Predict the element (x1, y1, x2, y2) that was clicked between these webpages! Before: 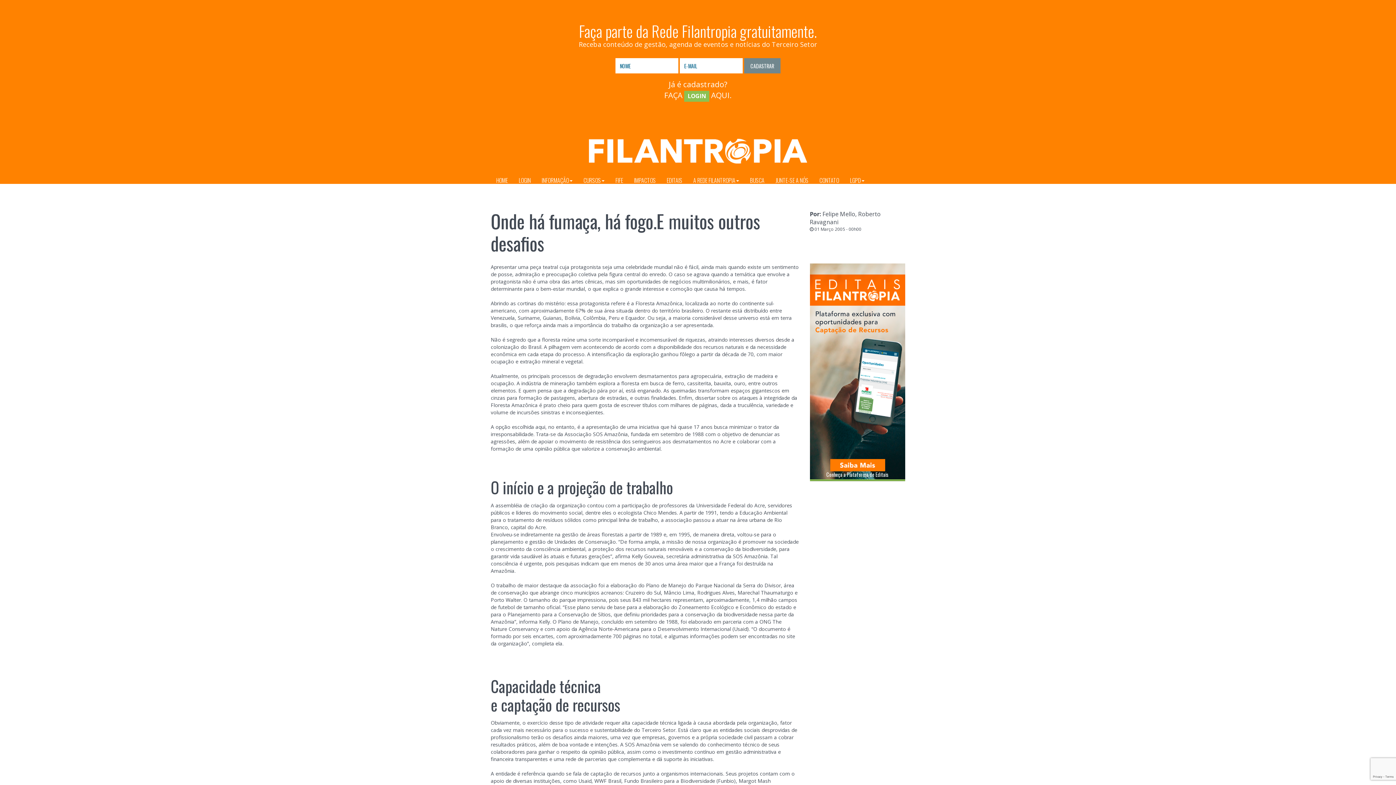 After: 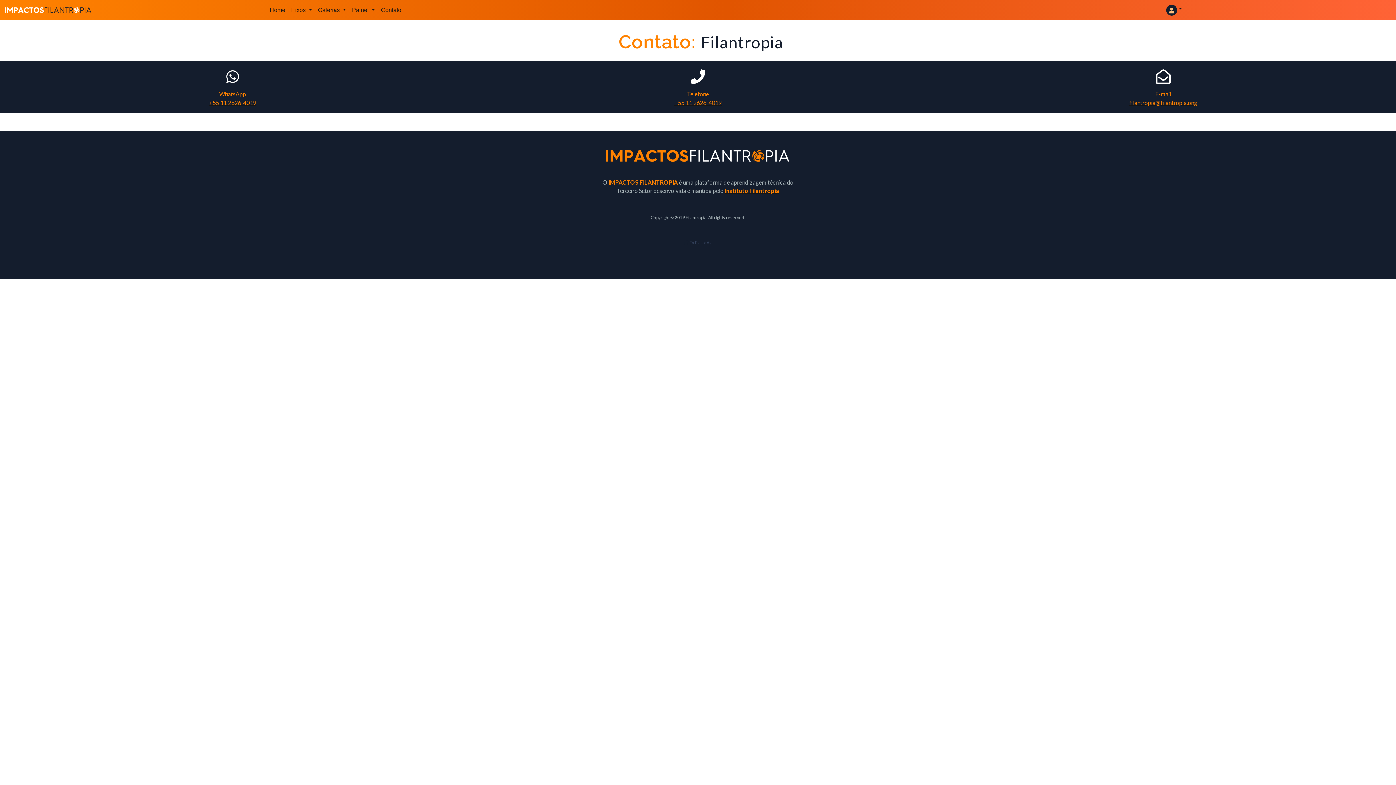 Action: bbox: (814, 167, 844, 183) label: CONTATO